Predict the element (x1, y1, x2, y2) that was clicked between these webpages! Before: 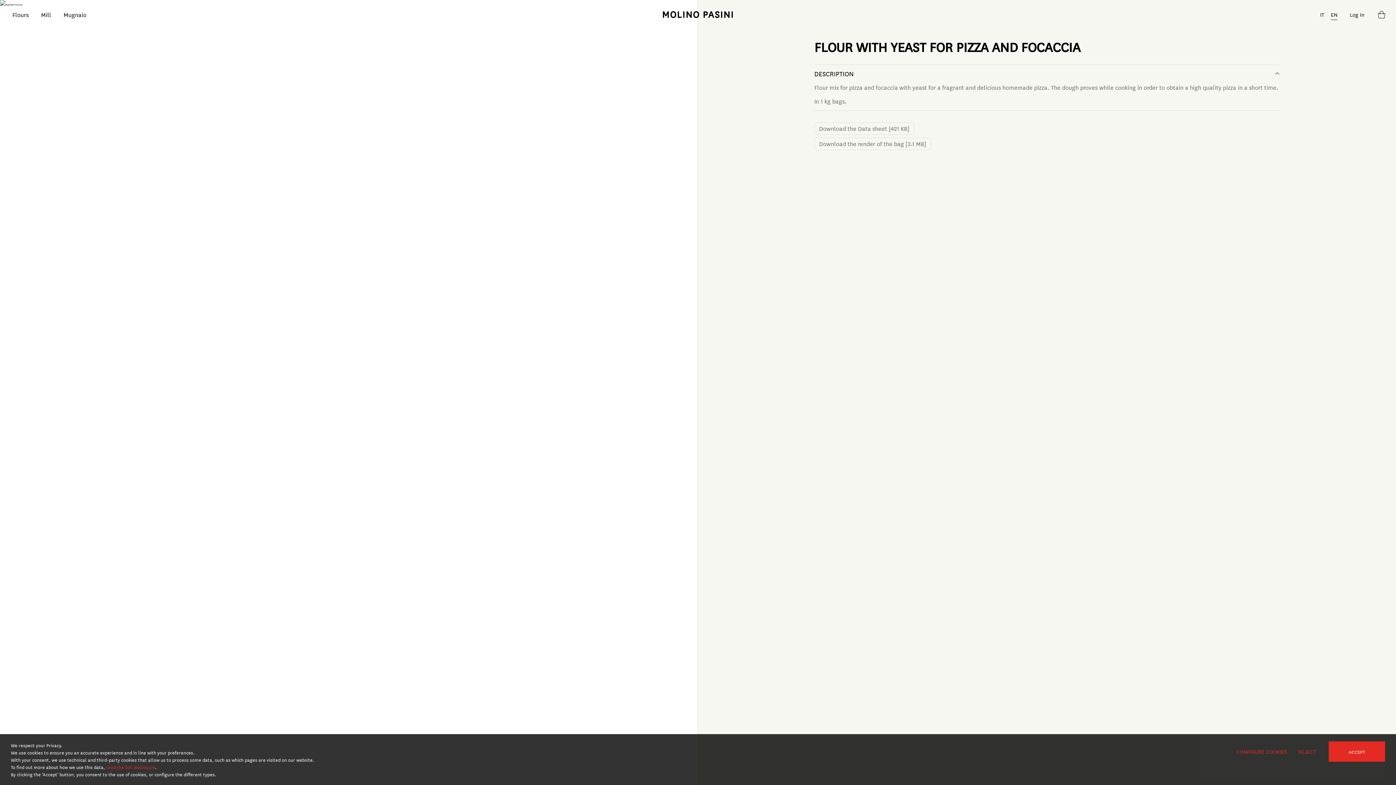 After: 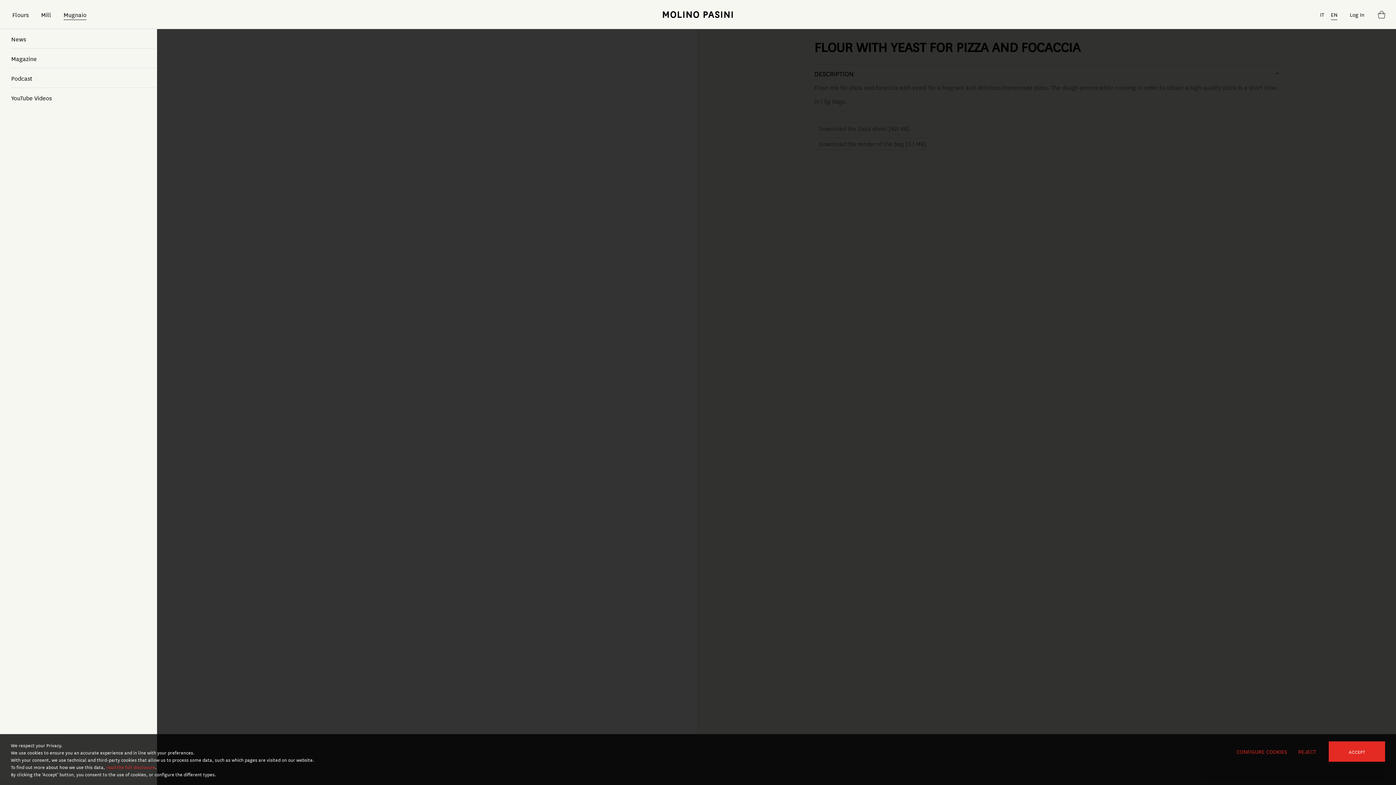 Action: label: Mugnaio bbox: (57, 0, 92, 29)